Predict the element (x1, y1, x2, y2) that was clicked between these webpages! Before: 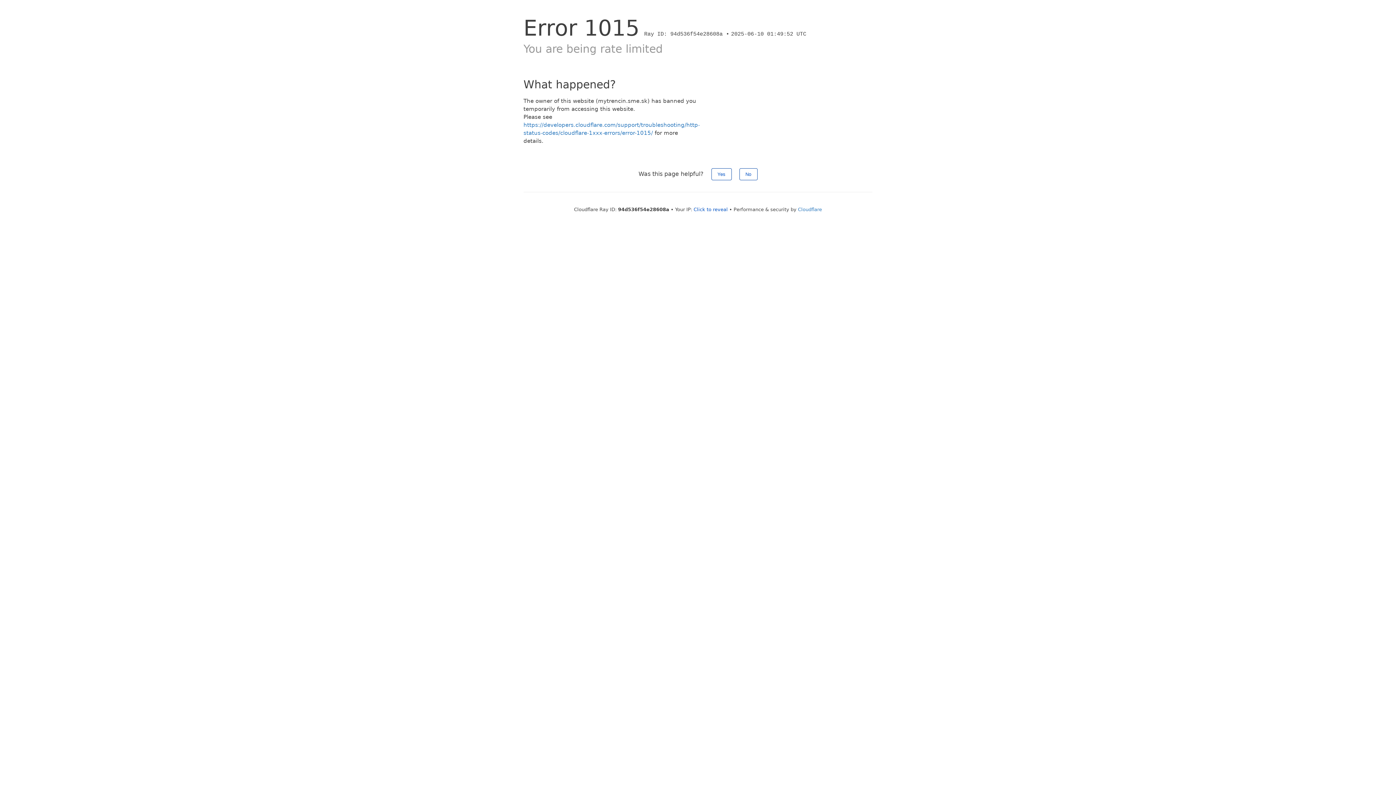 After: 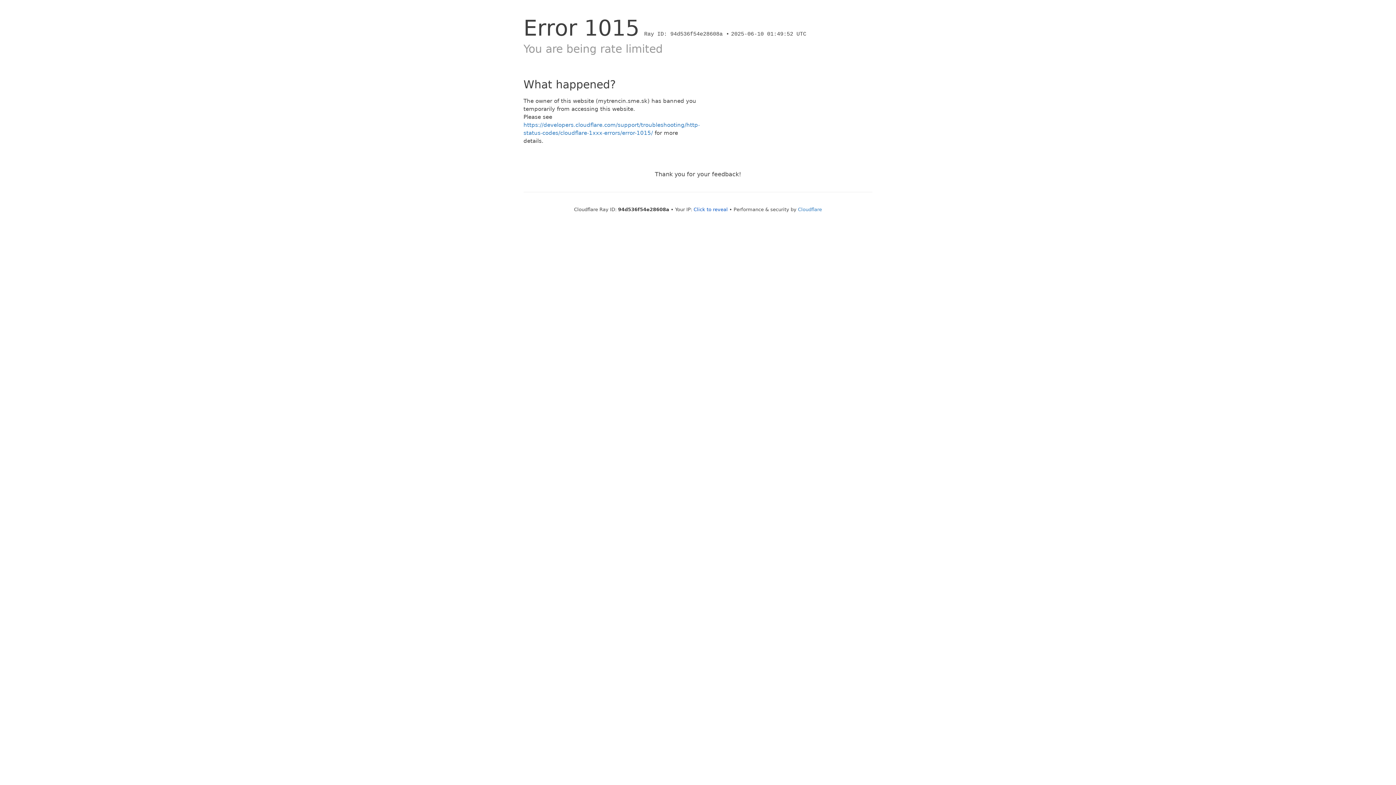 Action: bbox: (739, 168, 757, 180) label: No